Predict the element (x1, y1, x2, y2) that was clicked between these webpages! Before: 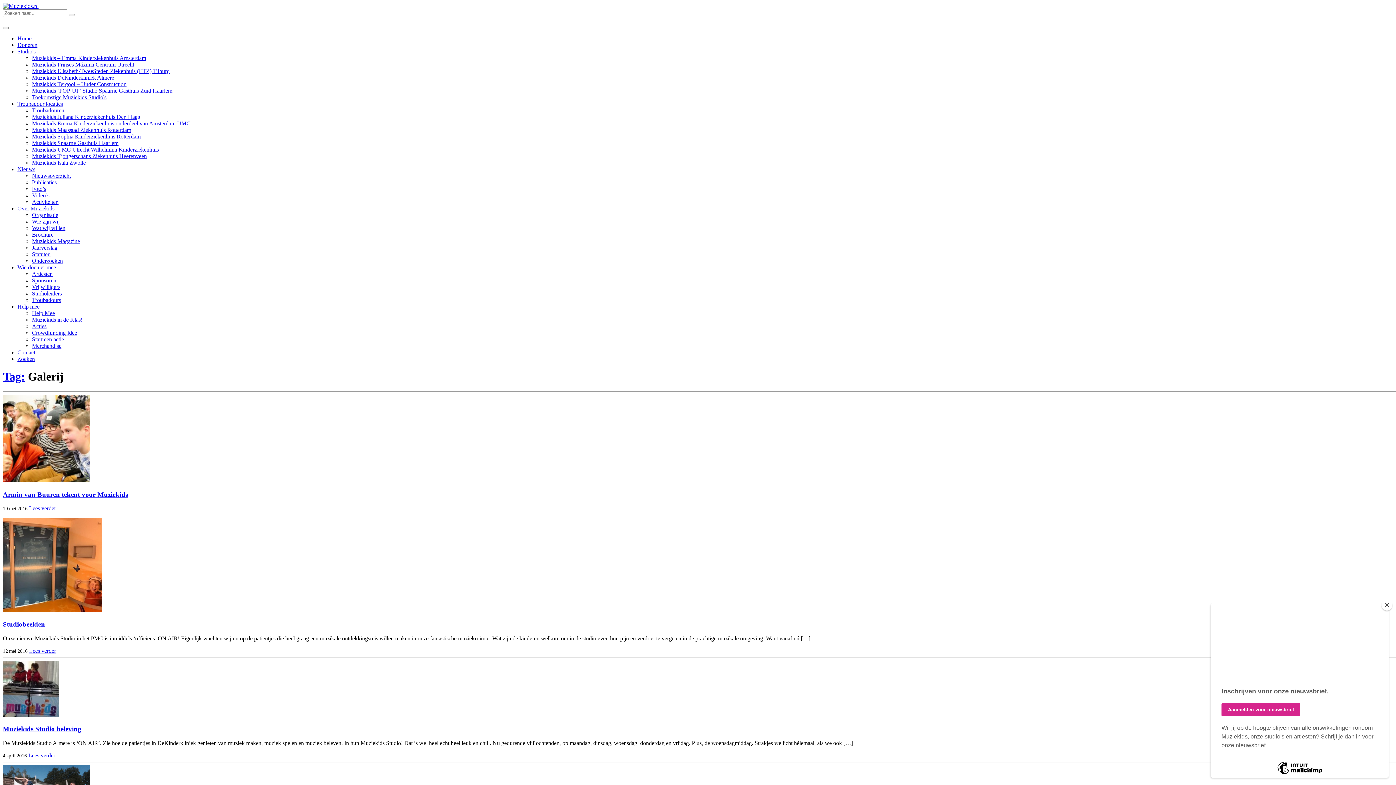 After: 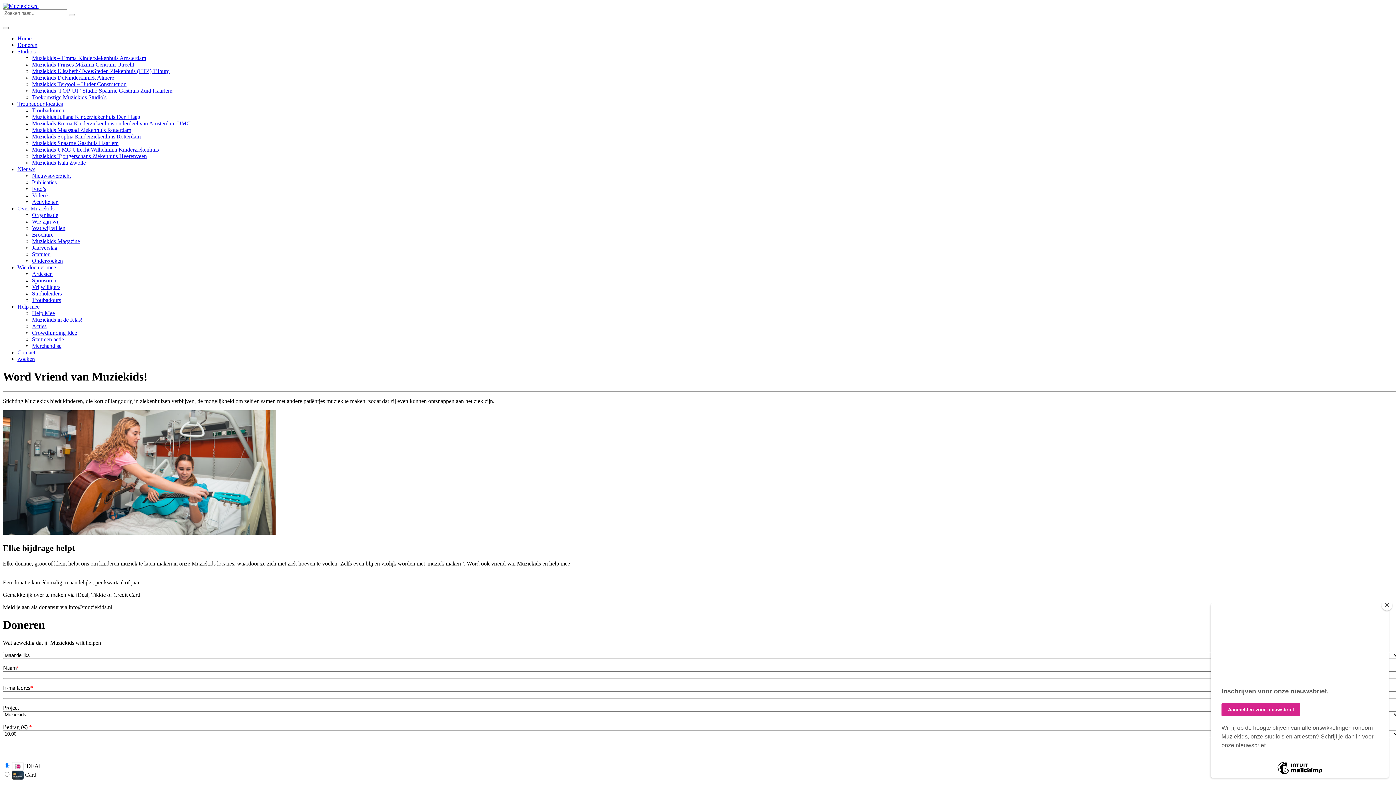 Action: label: Doneren bbox: (17, 41, 37, 48)